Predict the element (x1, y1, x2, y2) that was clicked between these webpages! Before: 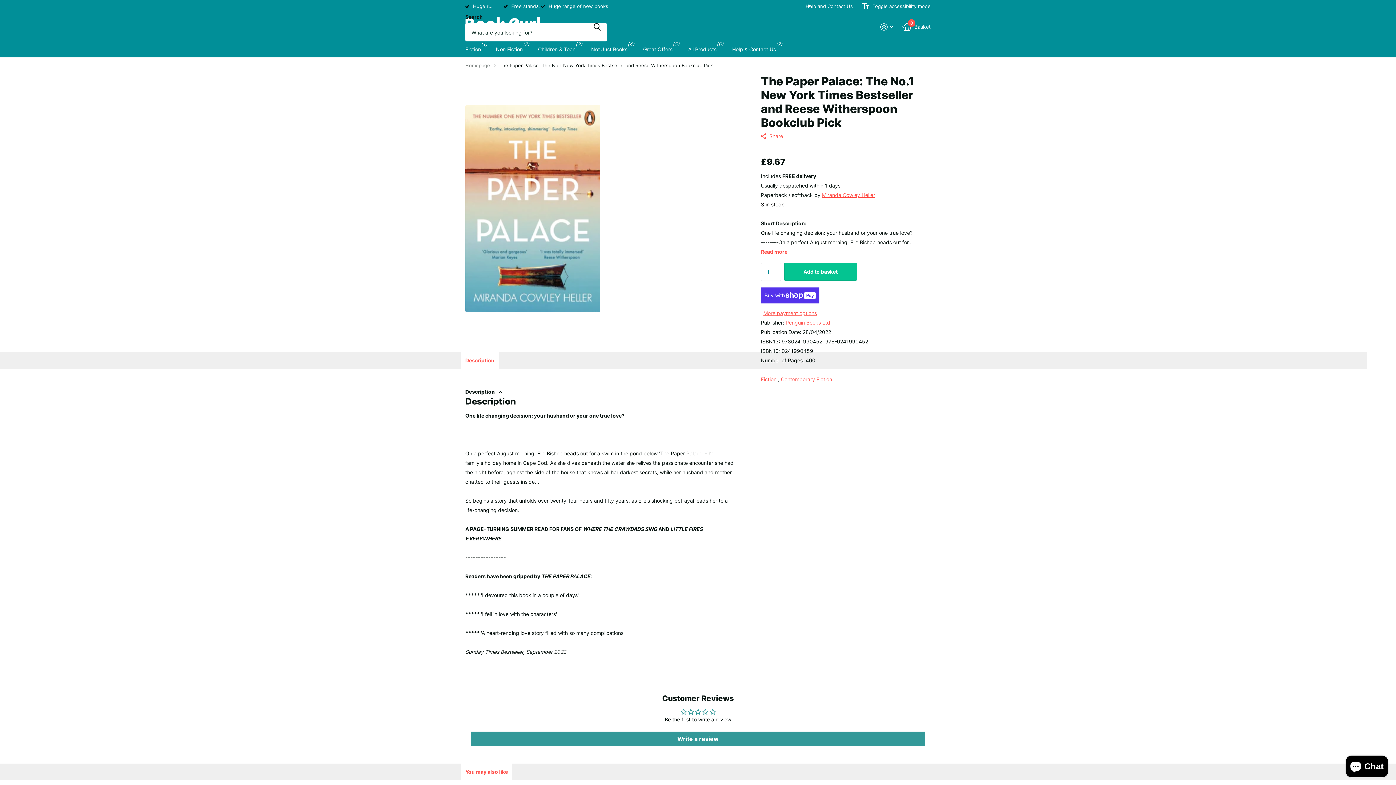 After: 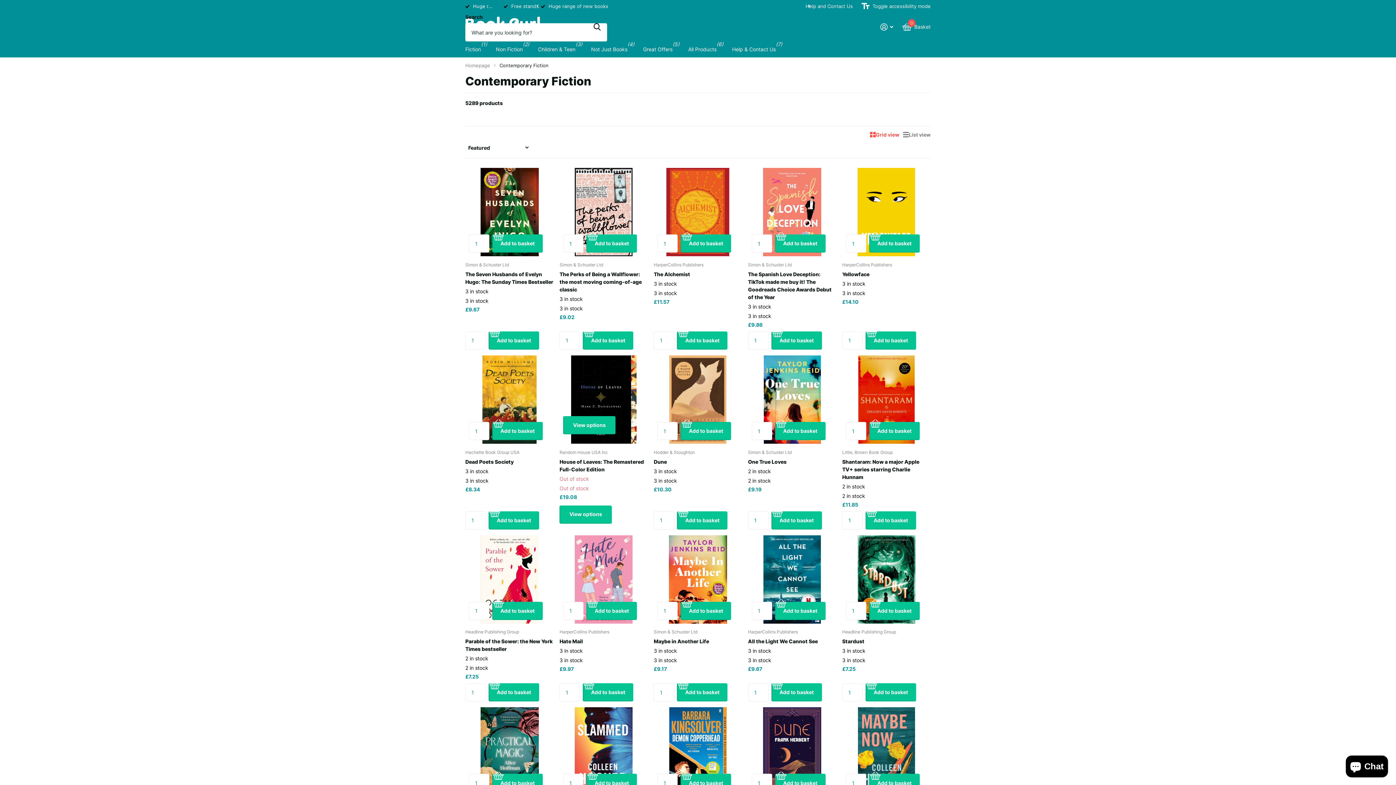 Action: bbox: (781, 376, 832, 382) label: Contemporary Fiction